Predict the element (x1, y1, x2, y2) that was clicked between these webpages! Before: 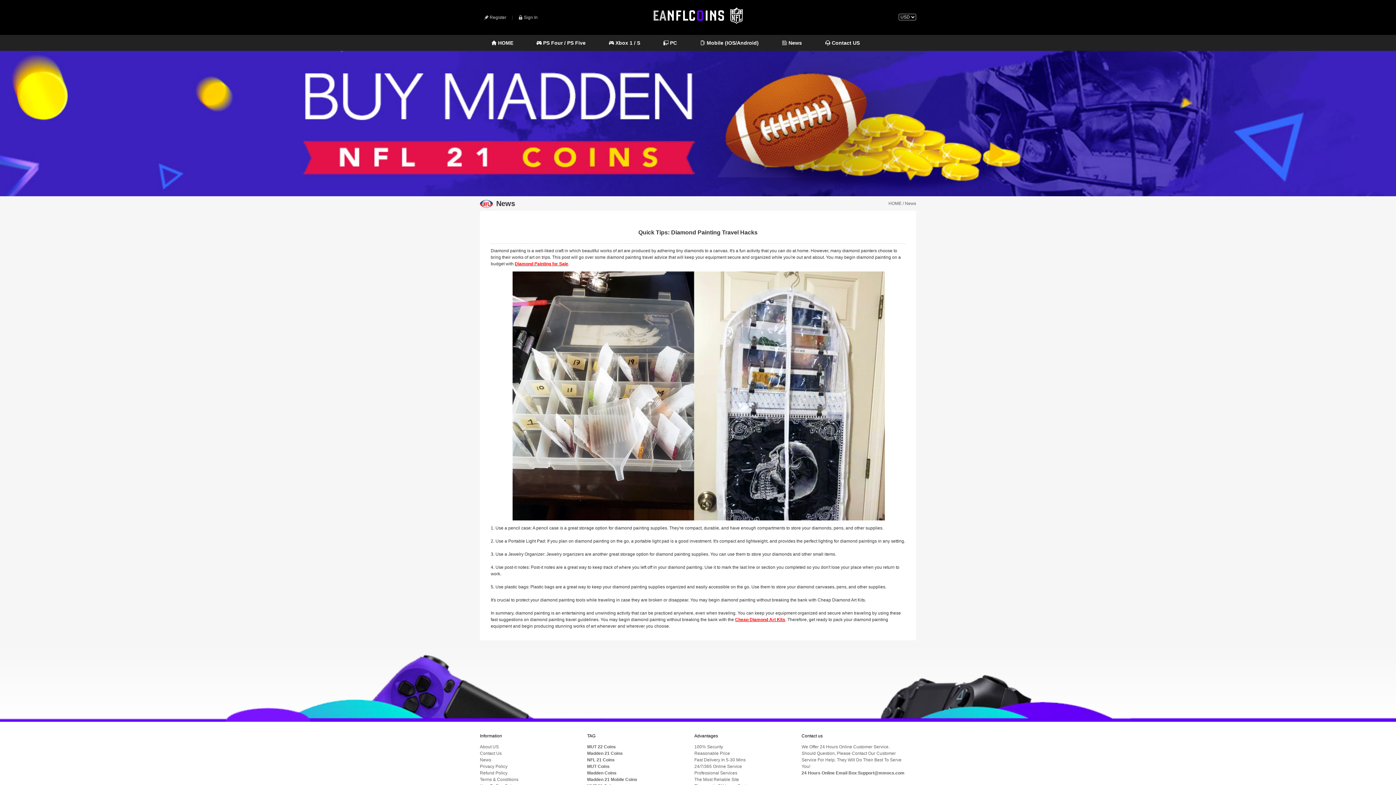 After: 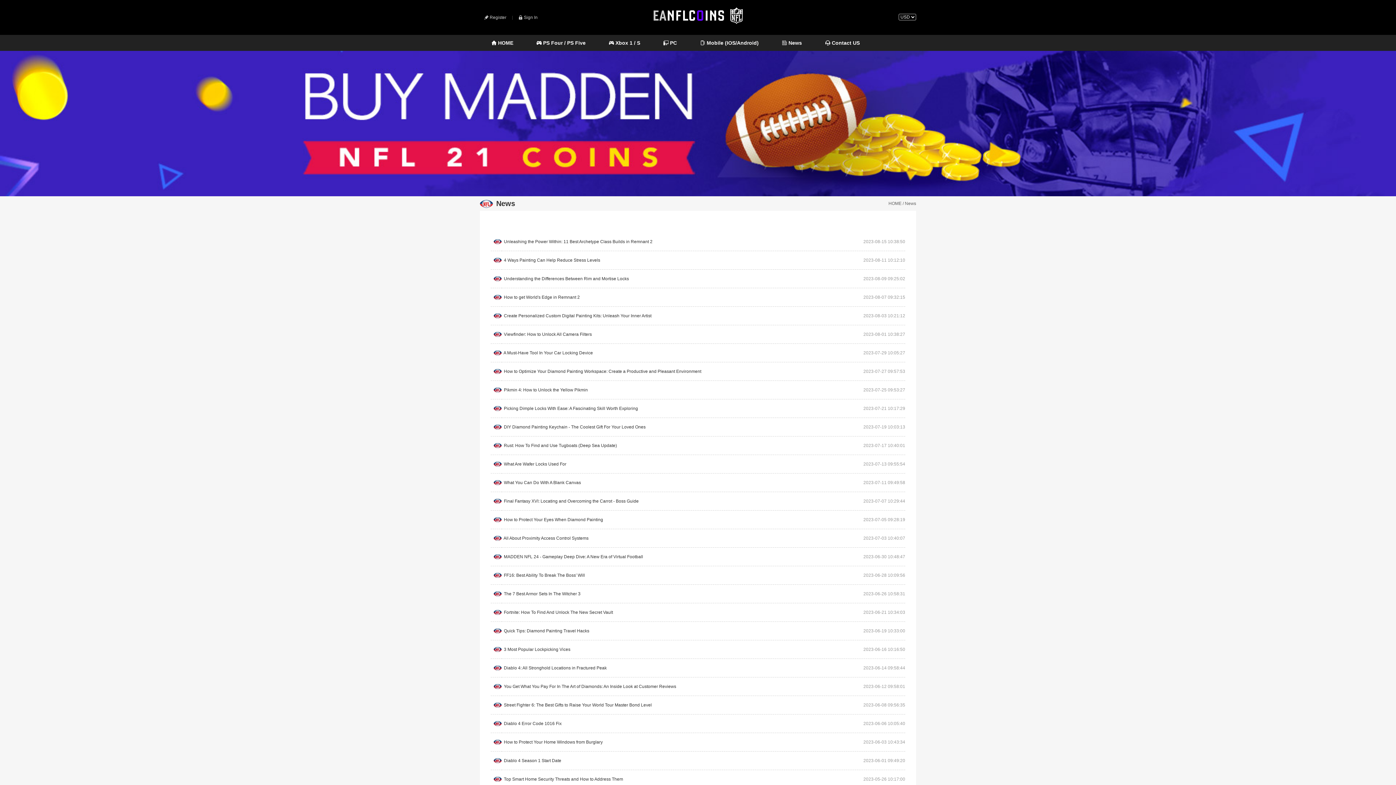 Action: bbox: (770, 36, 813, 49) label:  News